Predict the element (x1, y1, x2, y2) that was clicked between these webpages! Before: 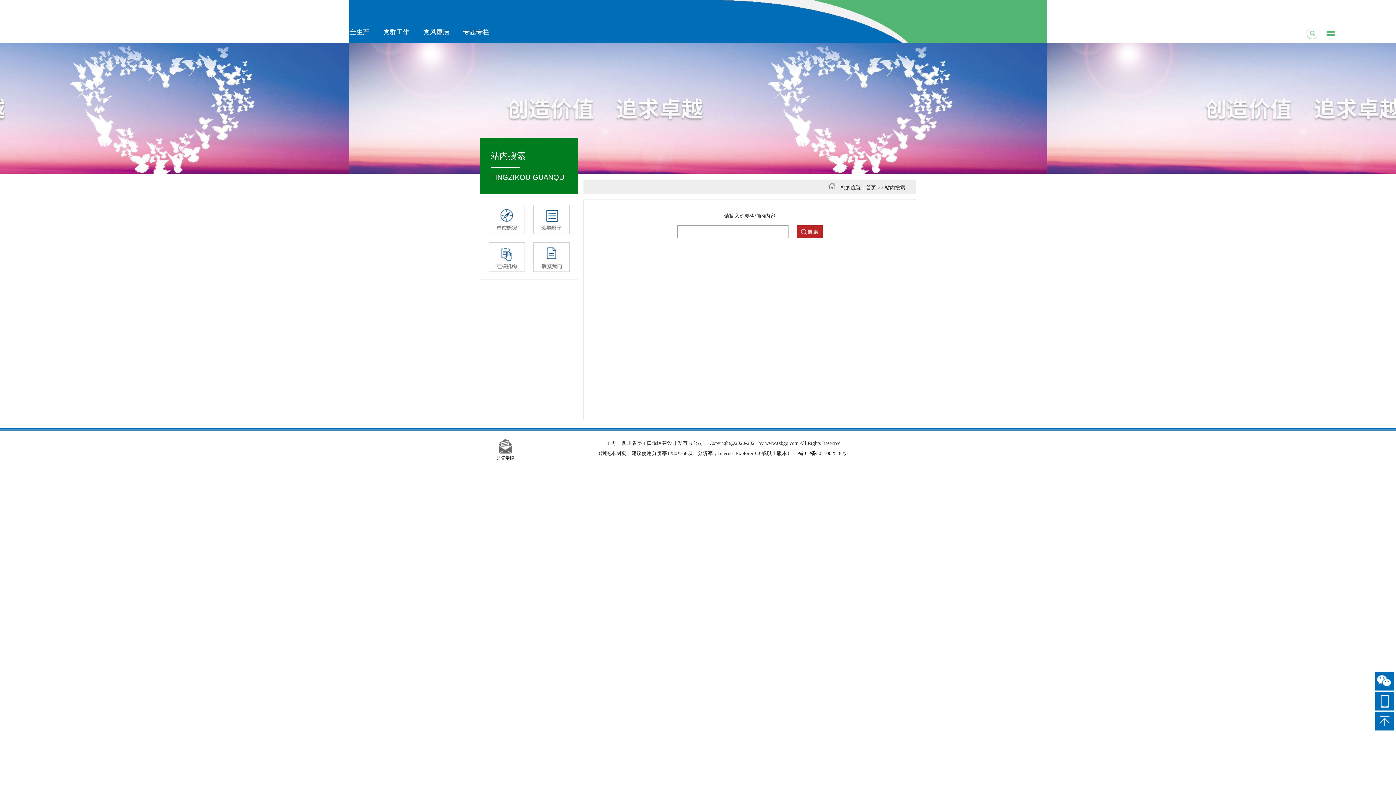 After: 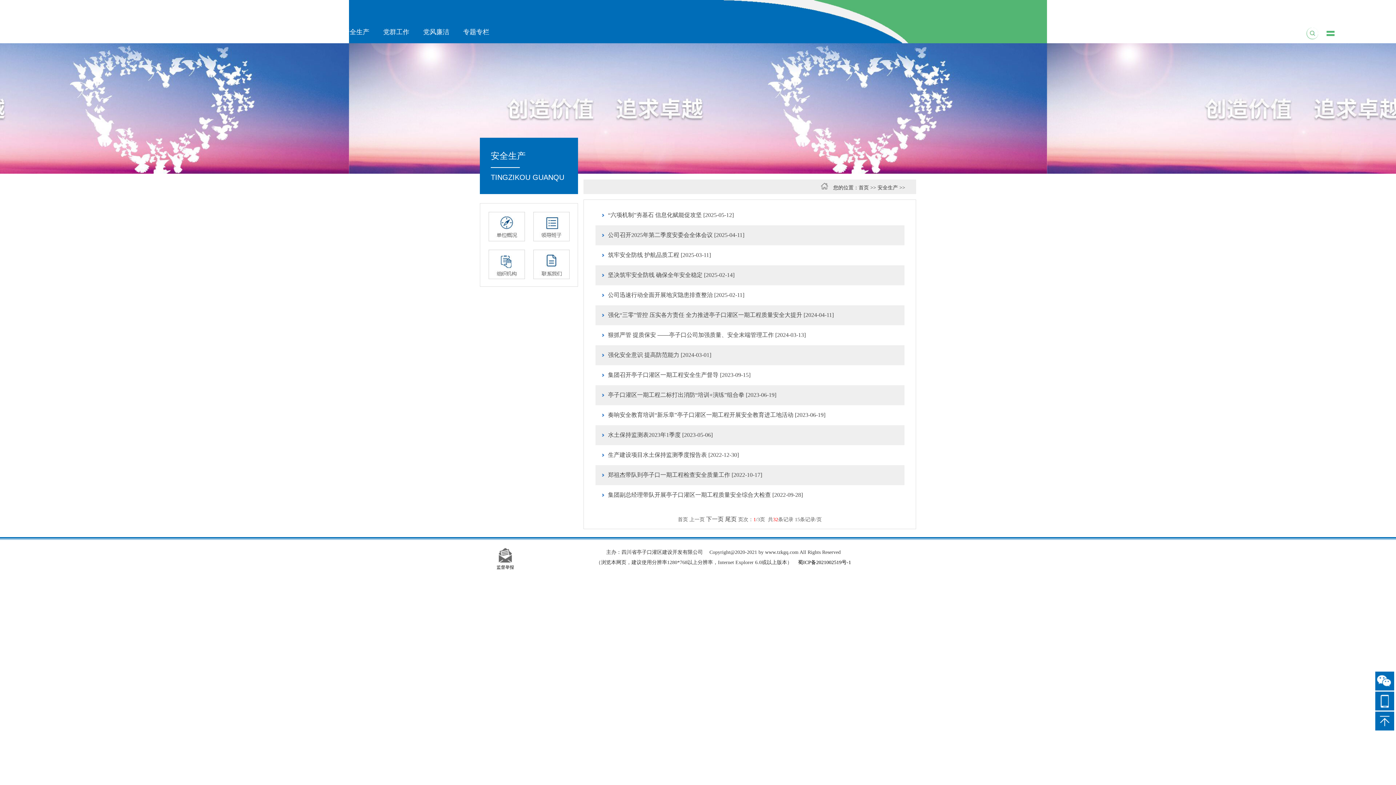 Action: bbox: (338, 27, 374, 36) label: 安全生产